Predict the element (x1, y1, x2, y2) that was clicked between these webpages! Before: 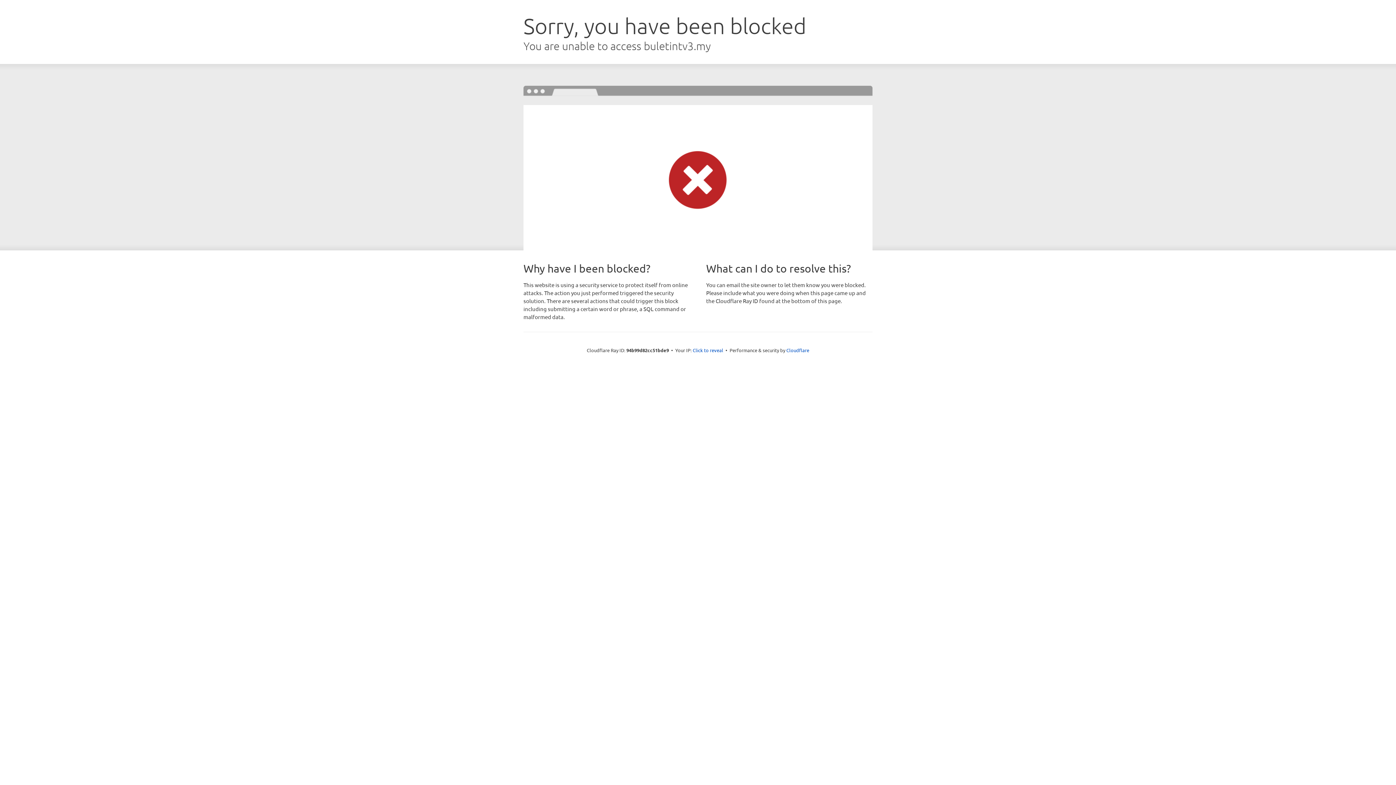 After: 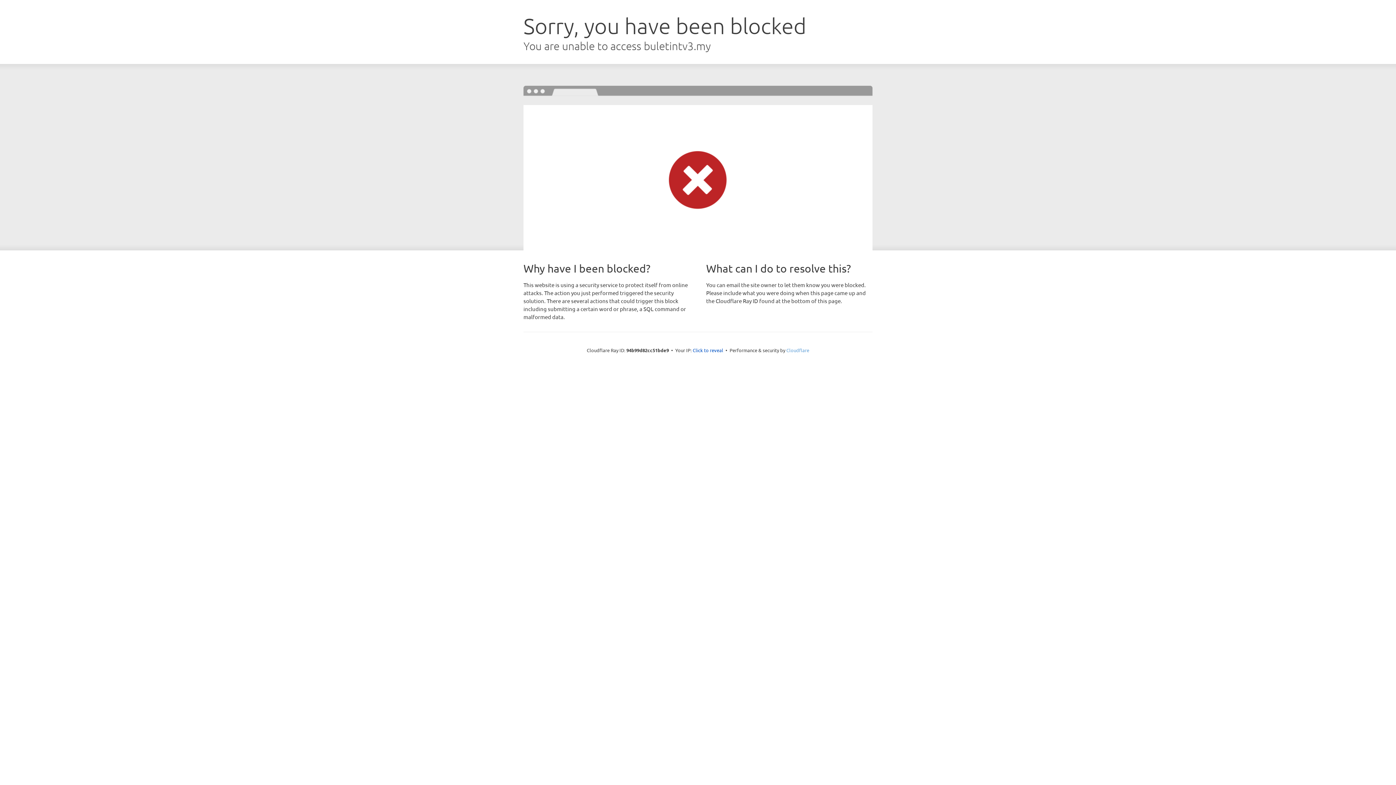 Action: label: Cloudflare bbox: (786, 347, 809, 353)